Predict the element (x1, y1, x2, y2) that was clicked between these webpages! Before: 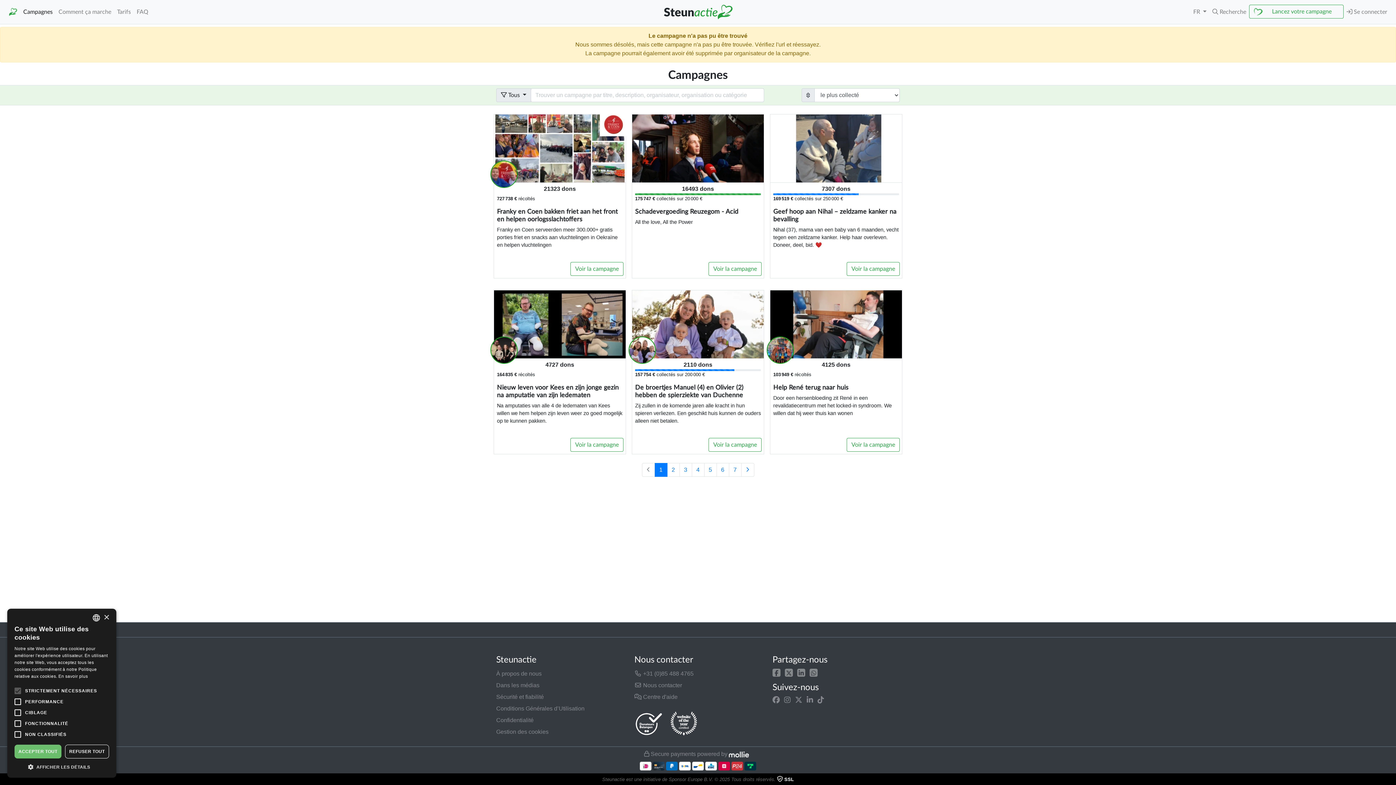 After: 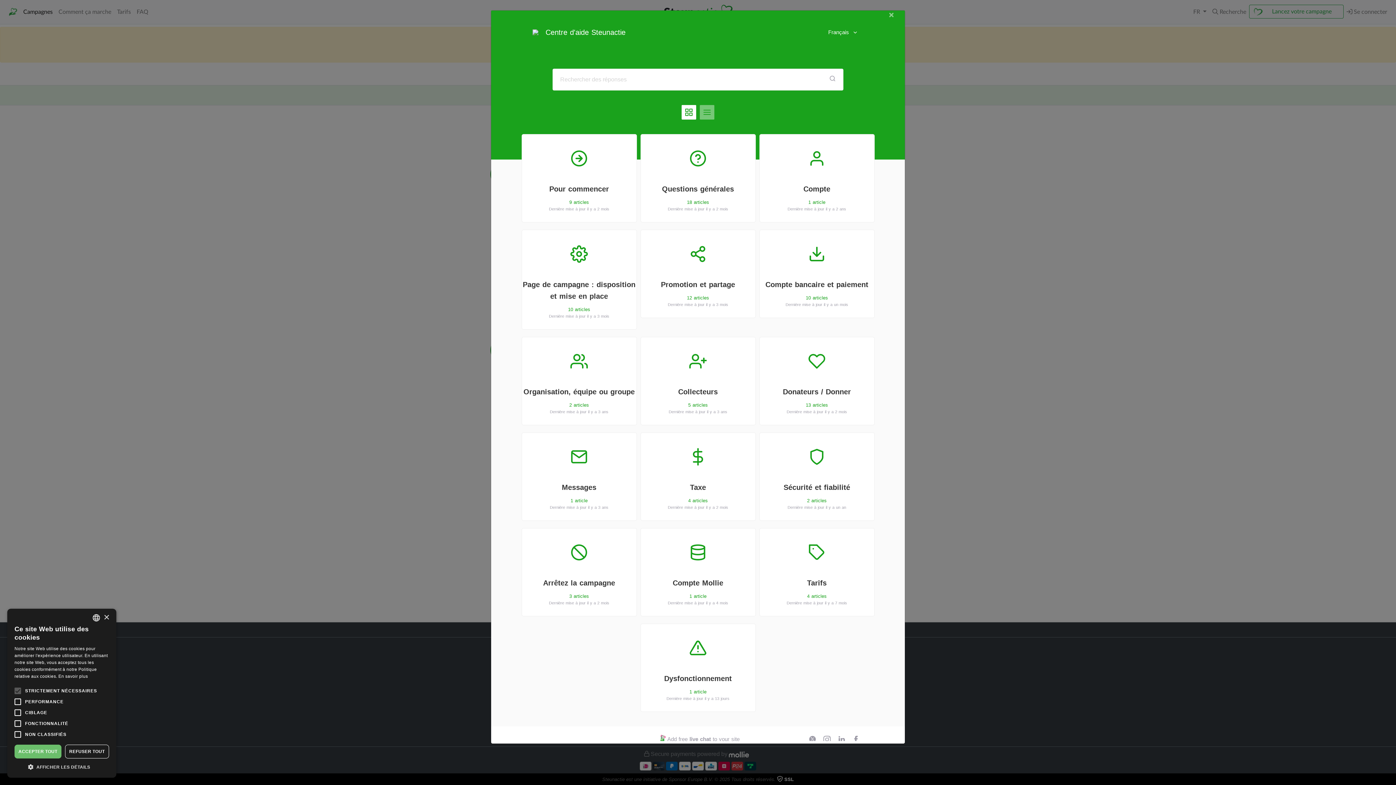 Action: label:  Centre d'aide bbox: (634, 694, 677, 700)